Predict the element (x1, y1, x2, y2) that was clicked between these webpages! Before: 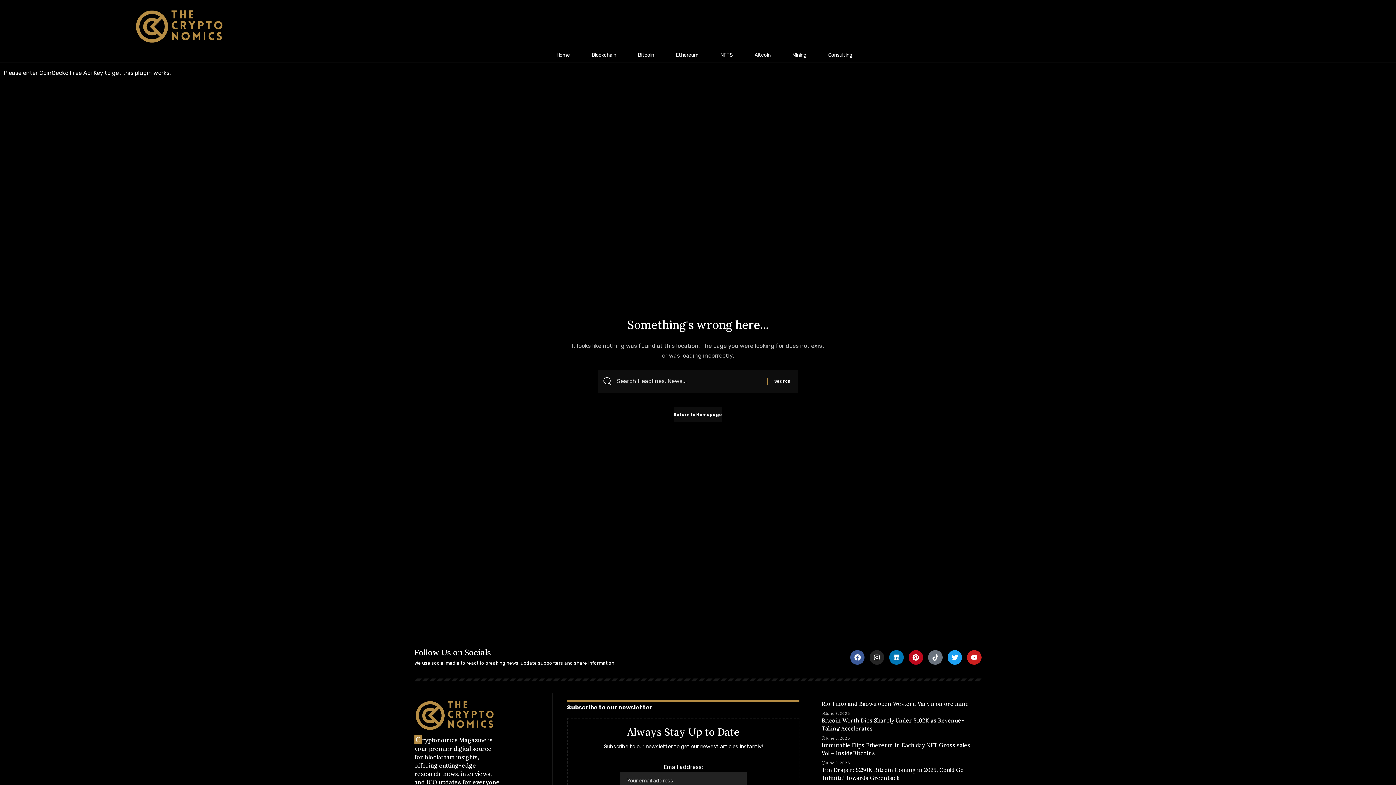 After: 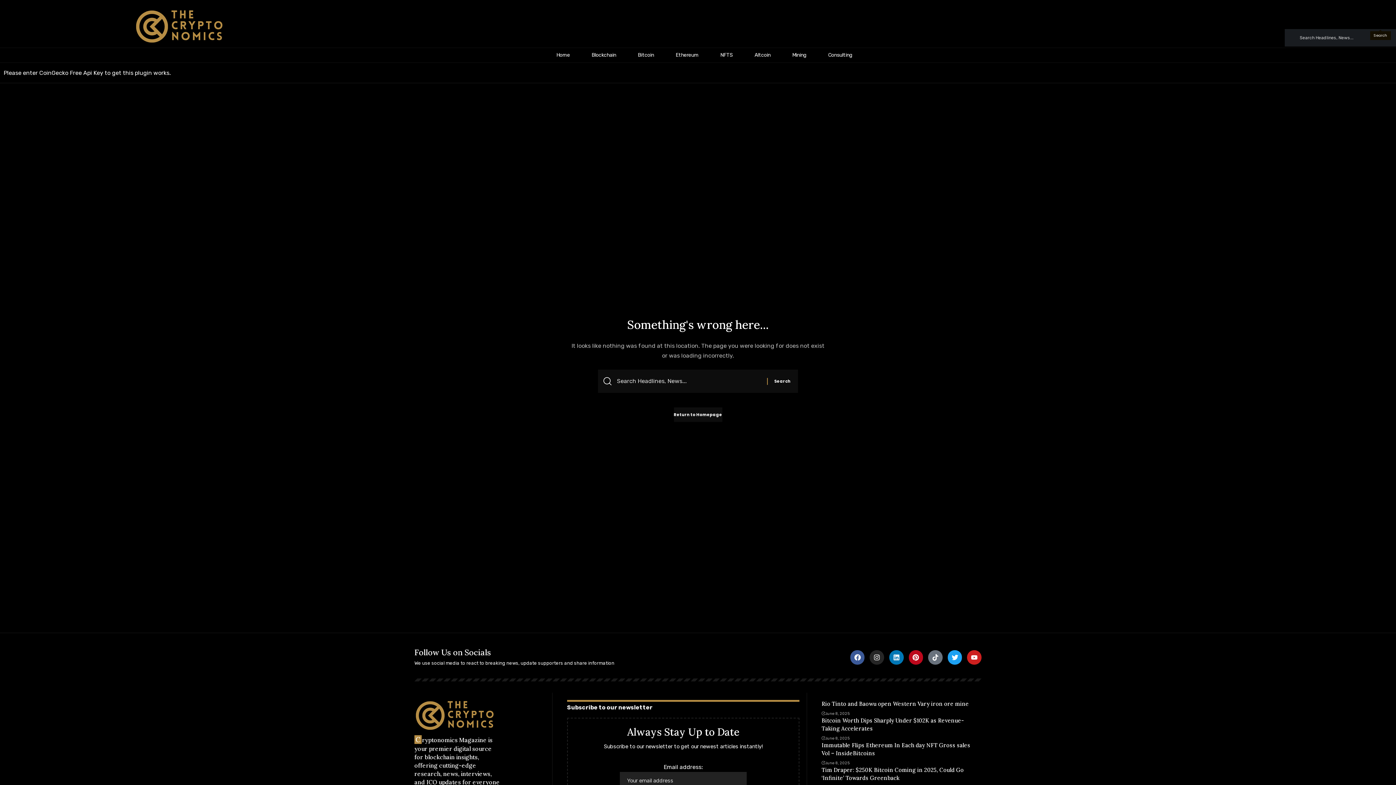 Action: bbox: (1377, 23, 1383, 29) label: search